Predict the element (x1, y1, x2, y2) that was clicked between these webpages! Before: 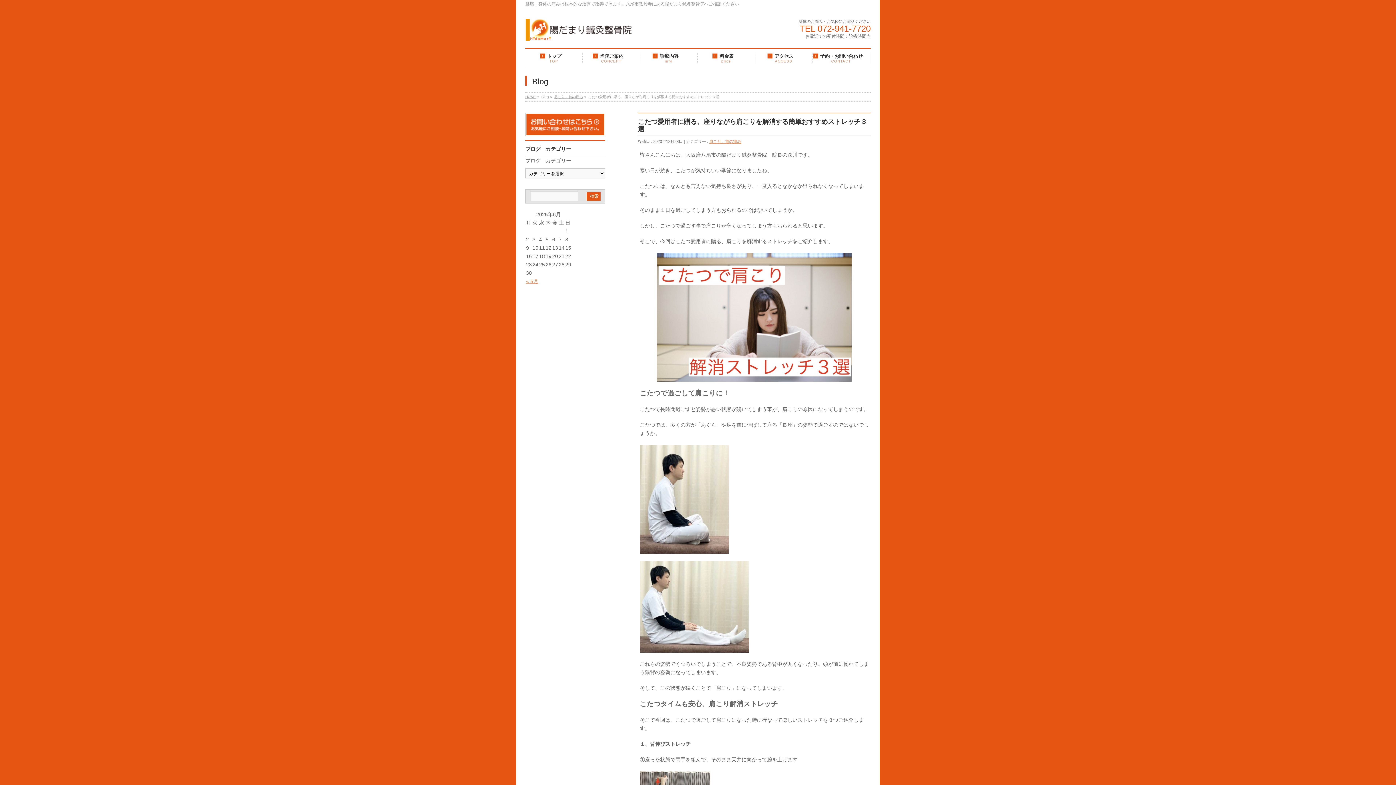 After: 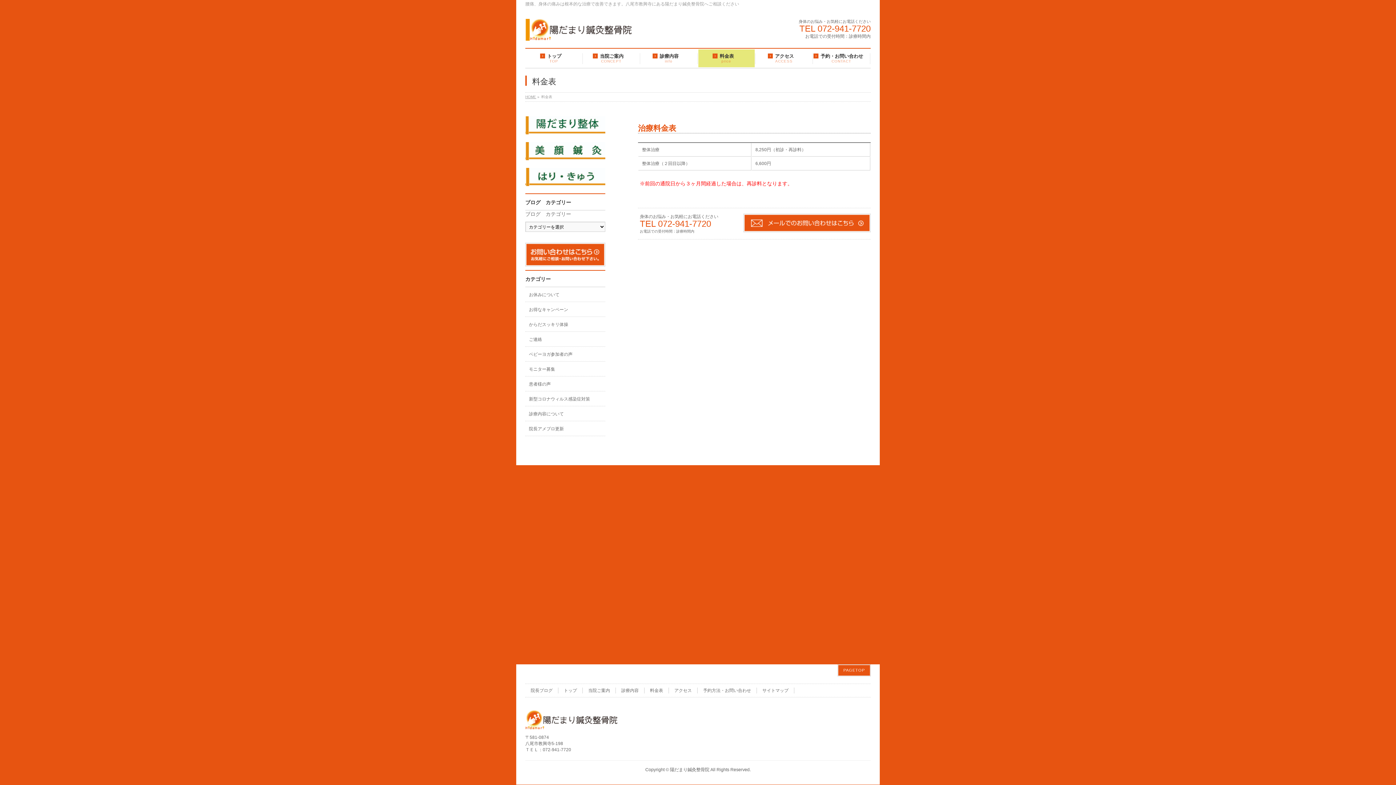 Action: label: 料金表
price bbox: (697, 53, 755, 64)